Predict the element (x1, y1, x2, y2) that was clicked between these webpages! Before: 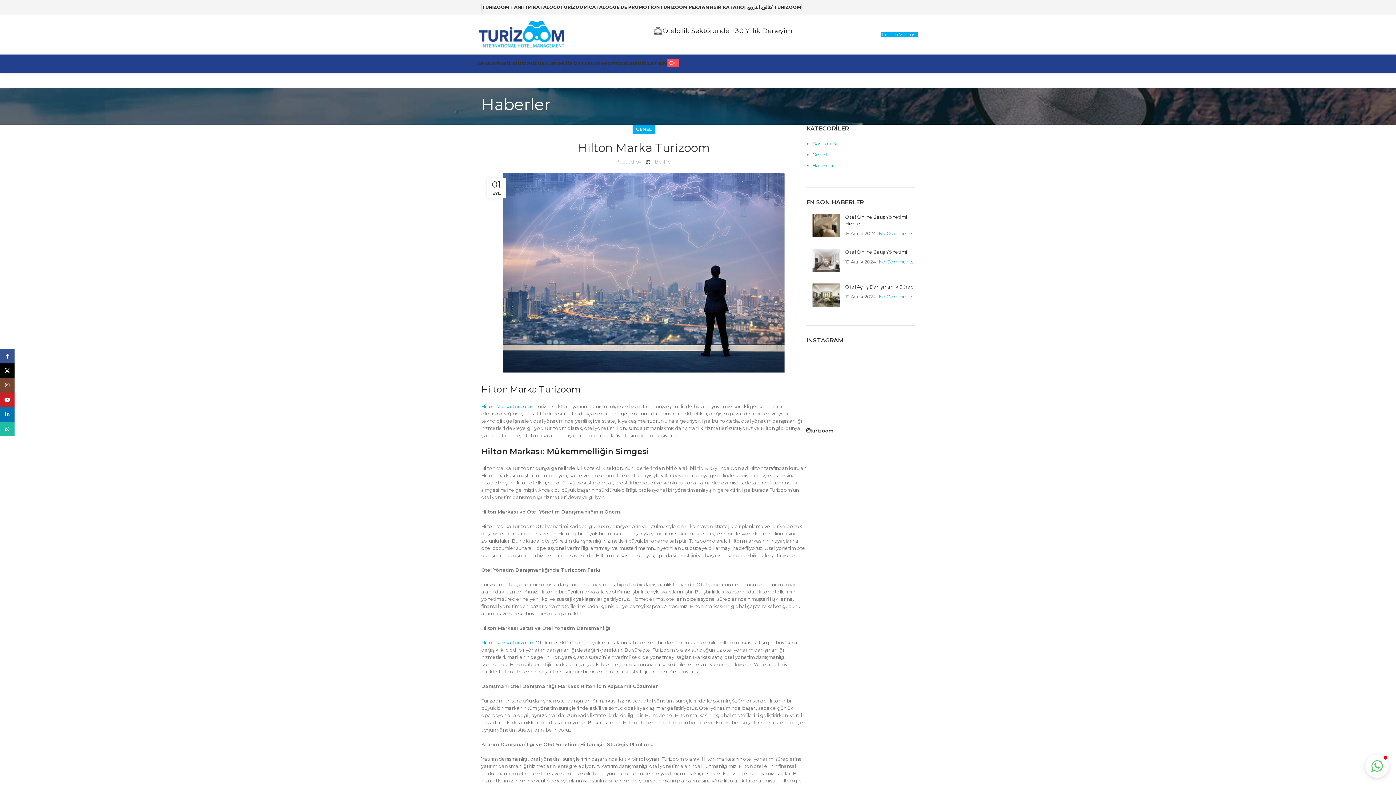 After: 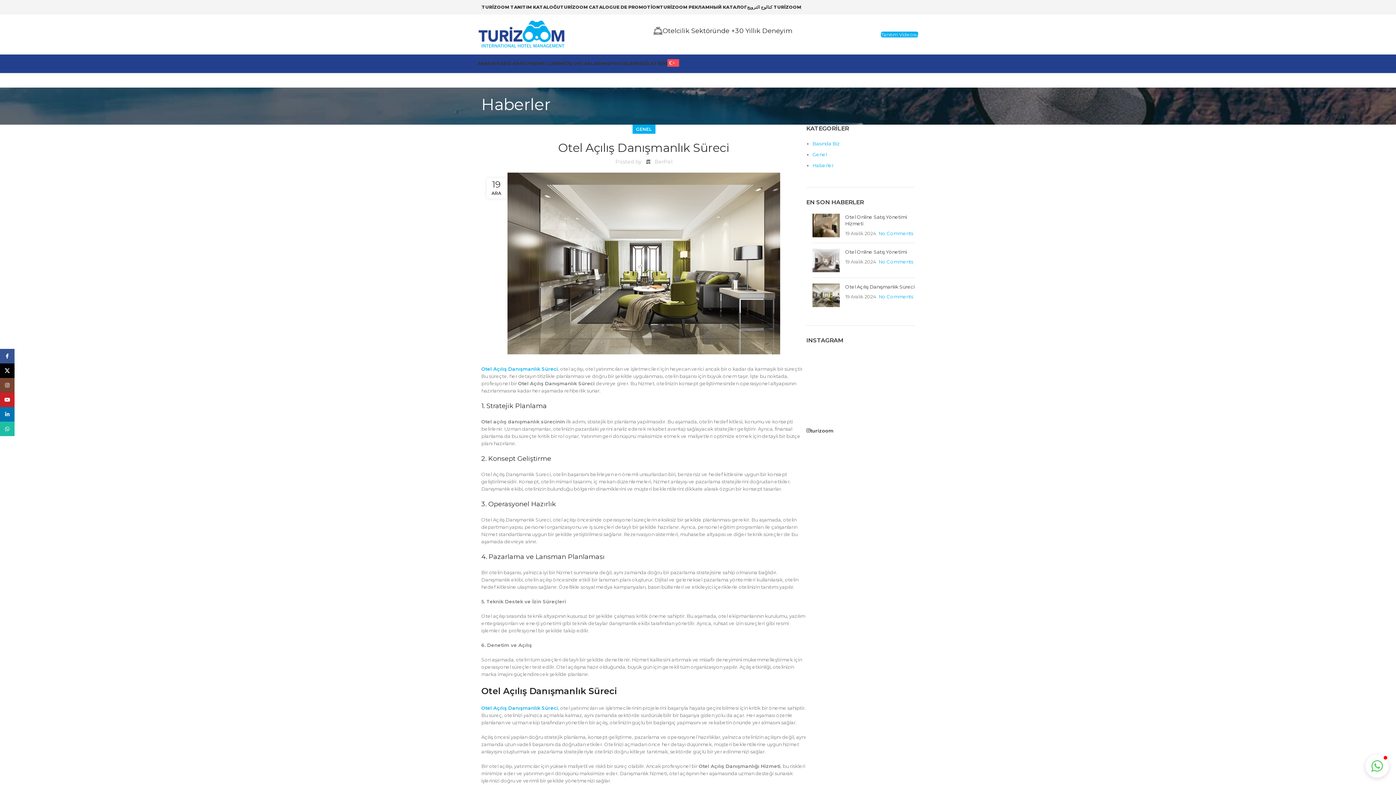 Action: label: No Comments bbox: (878, 293, 913, 299)